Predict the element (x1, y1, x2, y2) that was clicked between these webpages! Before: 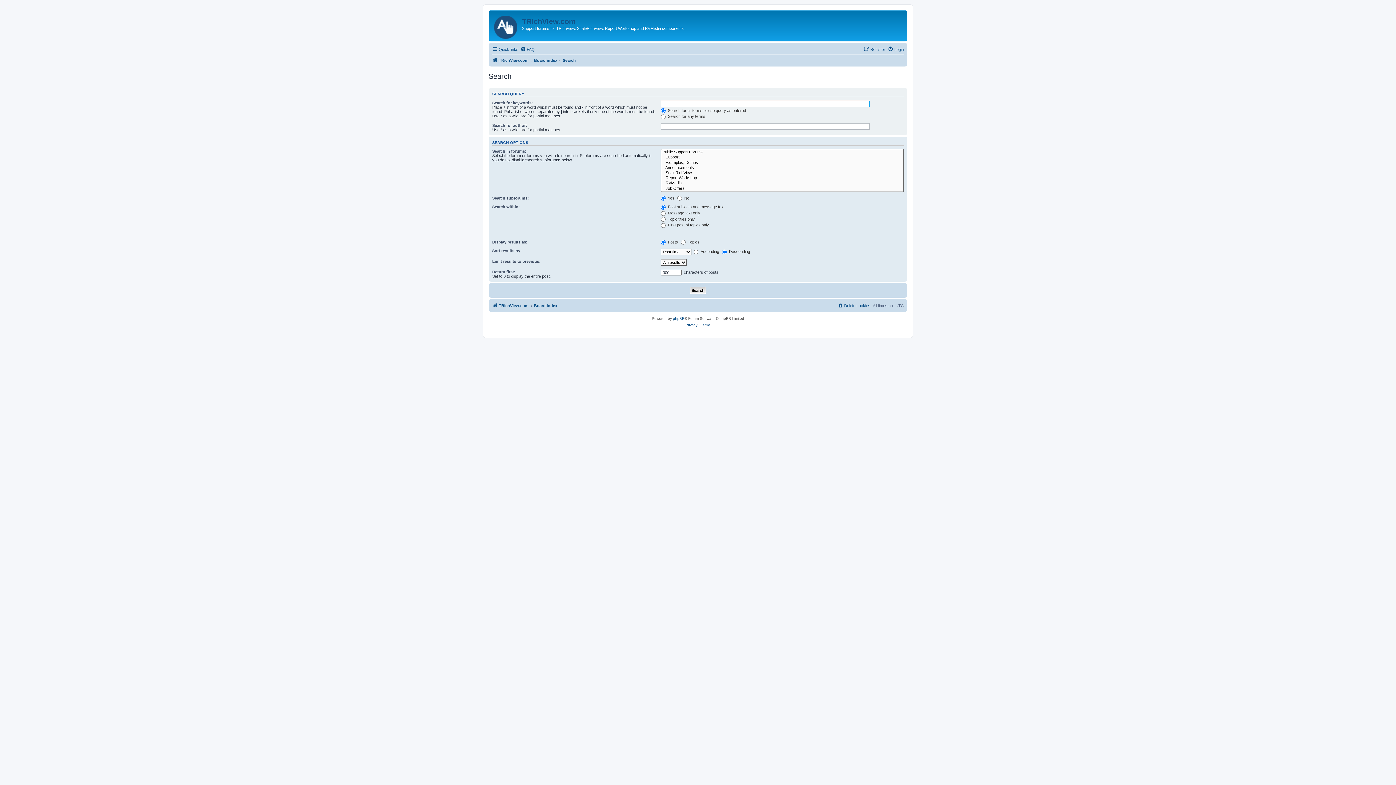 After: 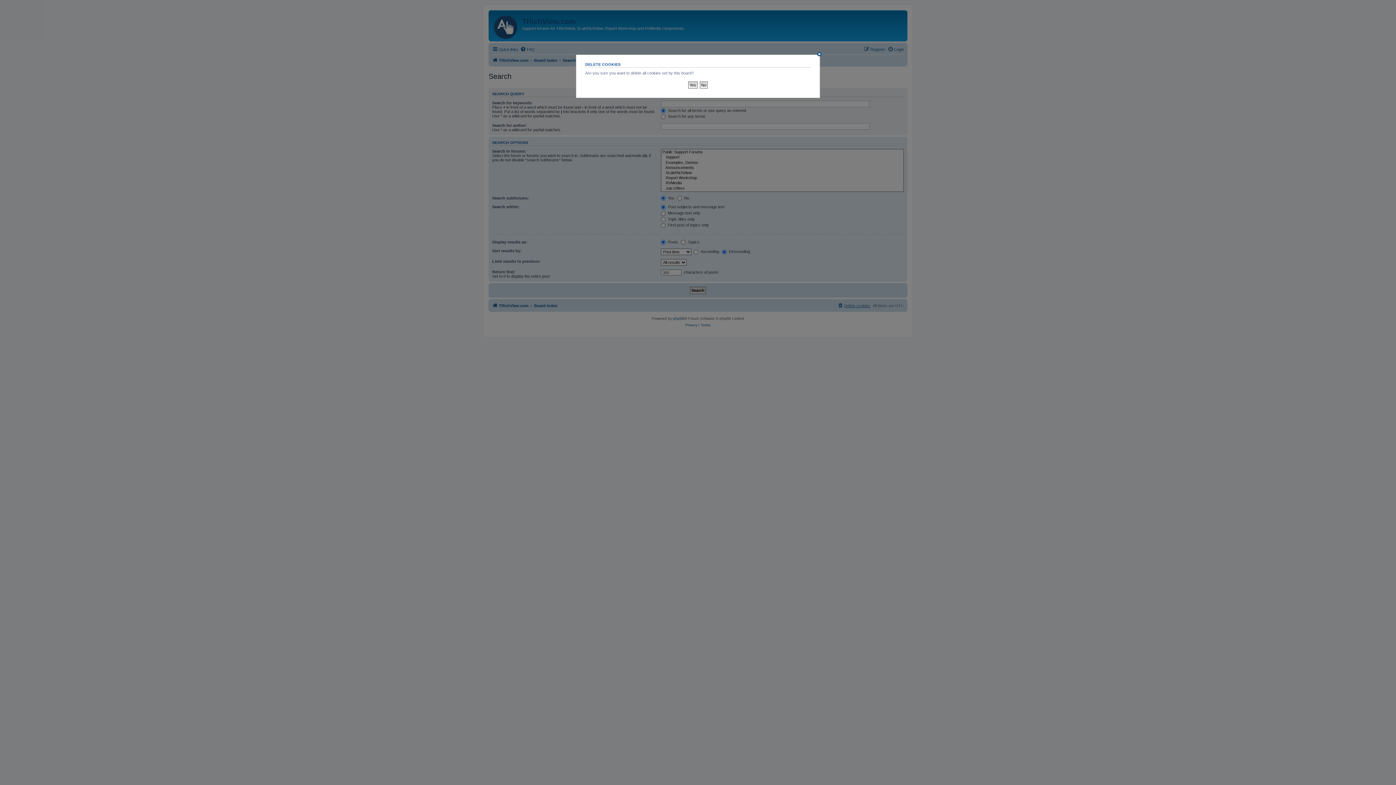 Action: label: Delete cookies bbox: (837, 301, 870, 310)